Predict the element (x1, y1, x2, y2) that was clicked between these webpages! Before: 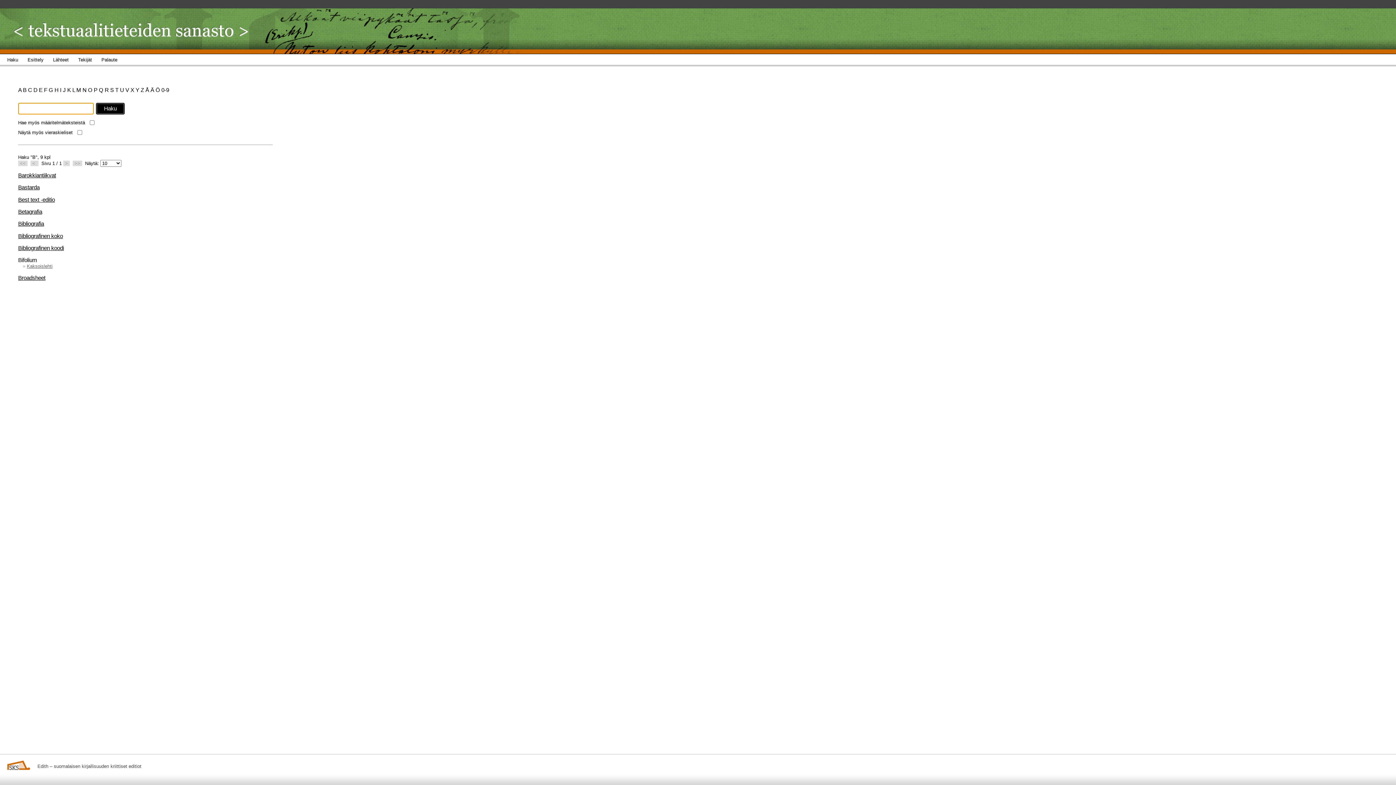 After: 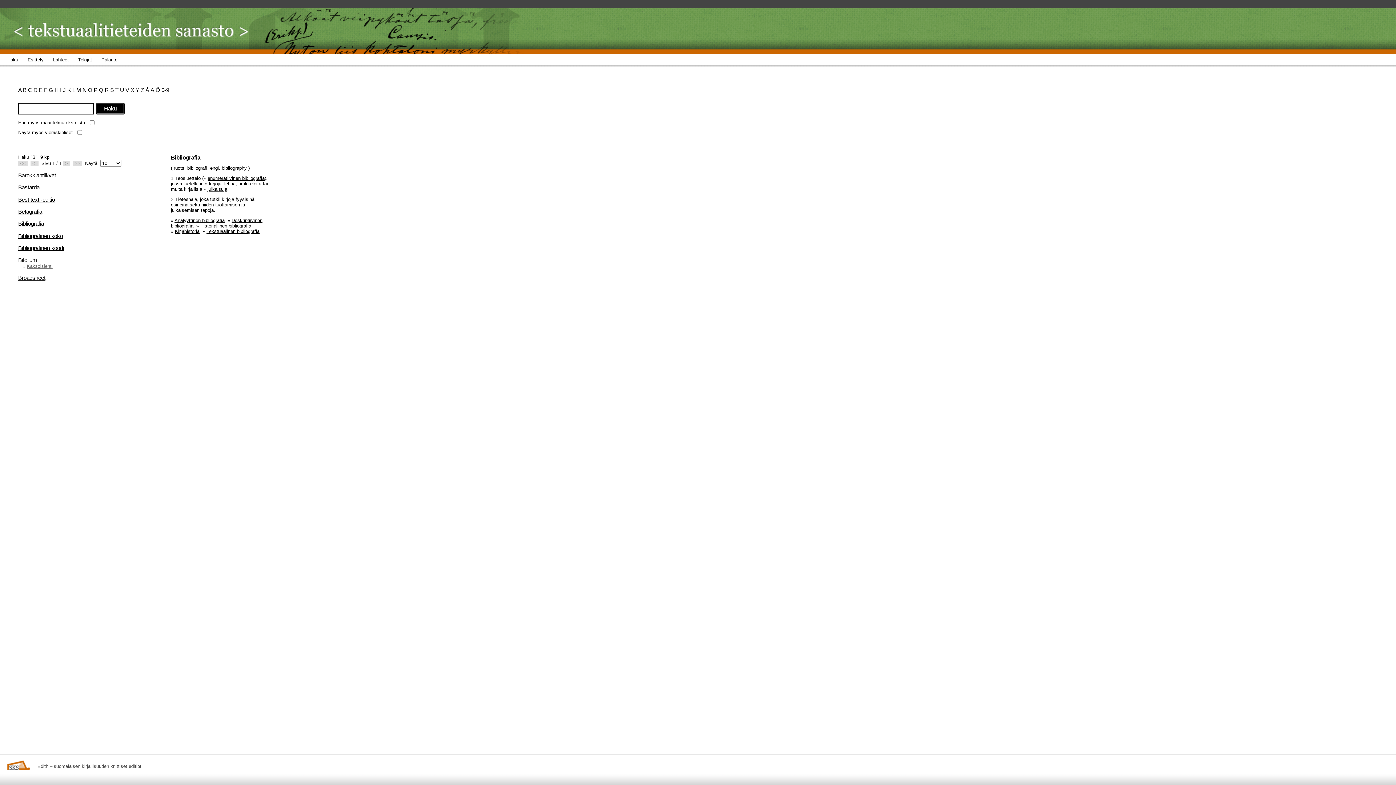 Action: label: Bibliografia bbox: (18, 220, 44, 227)